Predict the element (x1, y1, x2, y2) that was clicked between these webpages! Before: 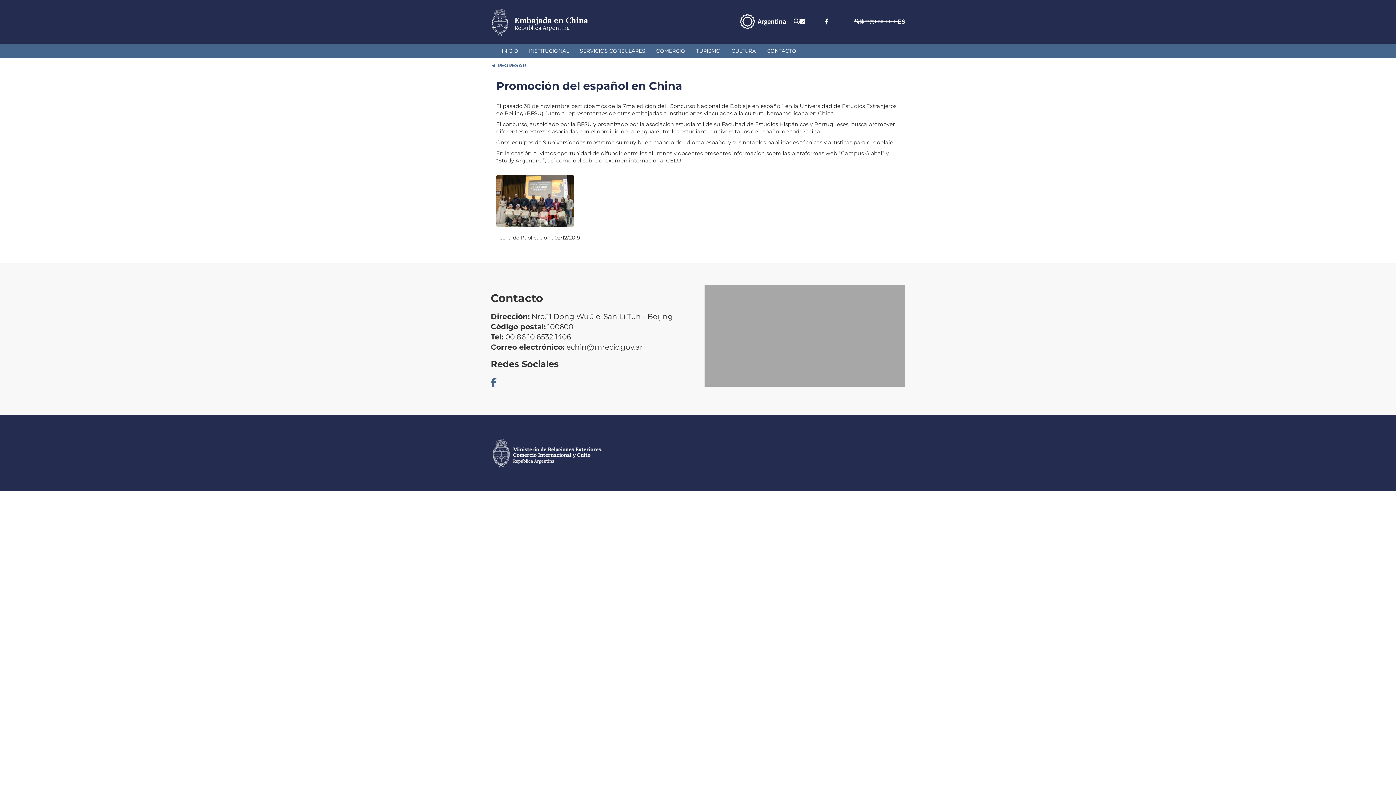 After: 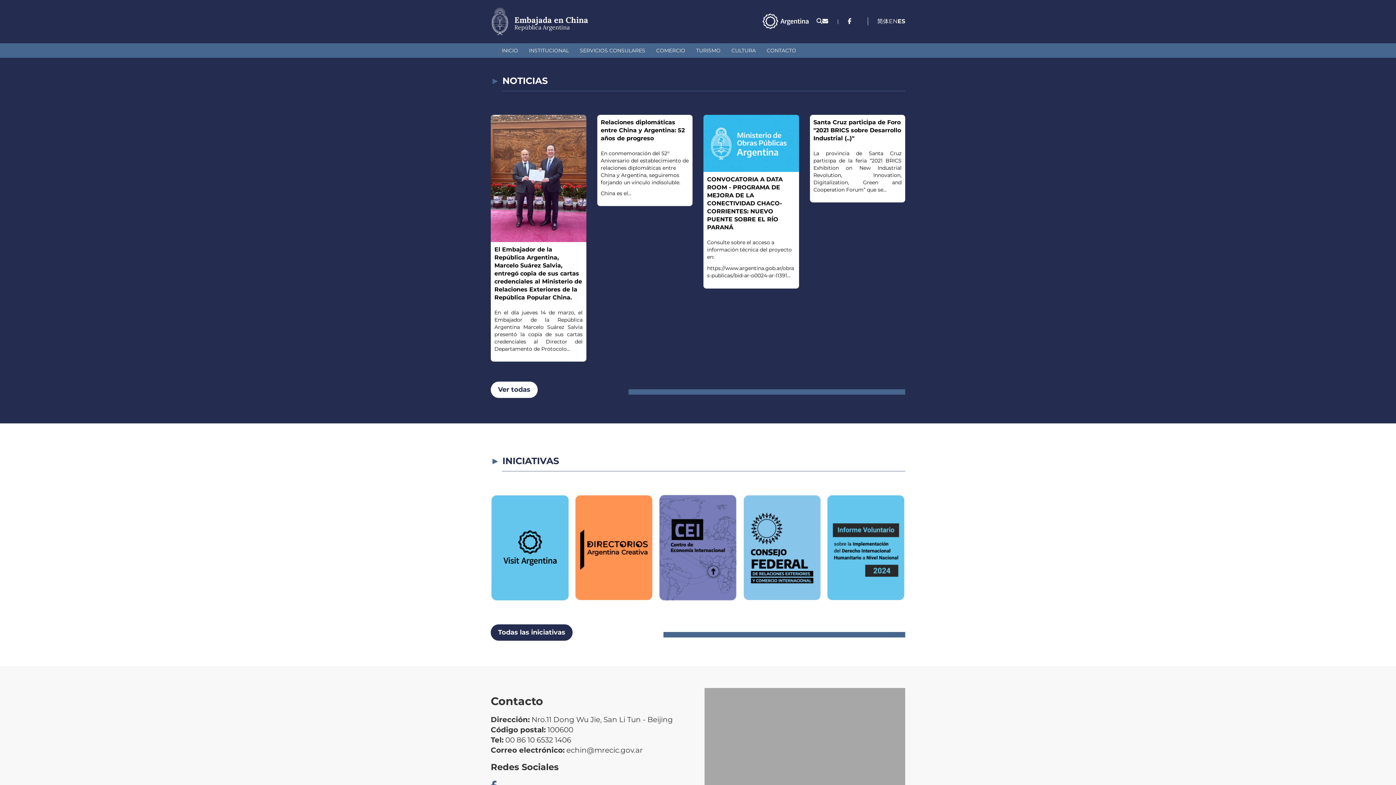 Action: label: INICIO bbox: (496, 43, 523, 58)